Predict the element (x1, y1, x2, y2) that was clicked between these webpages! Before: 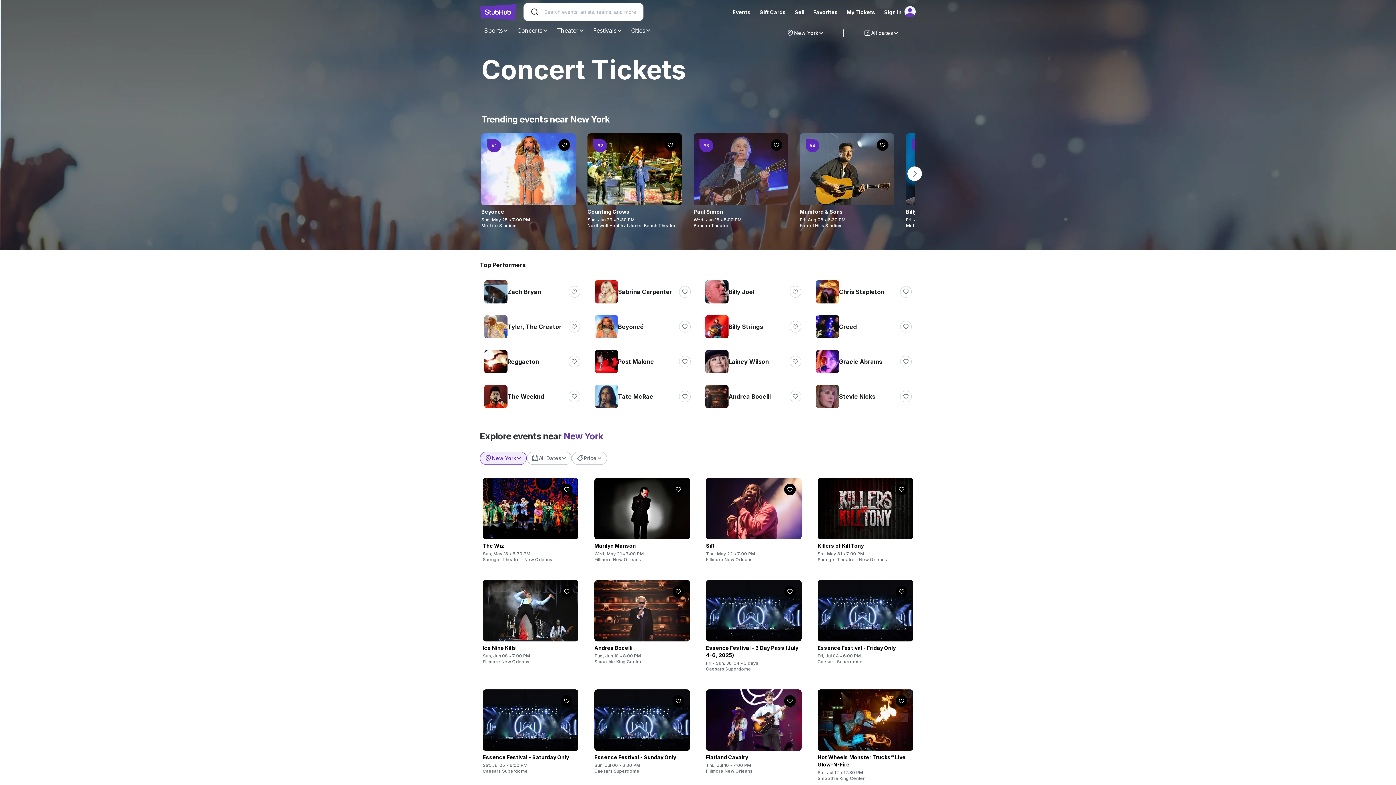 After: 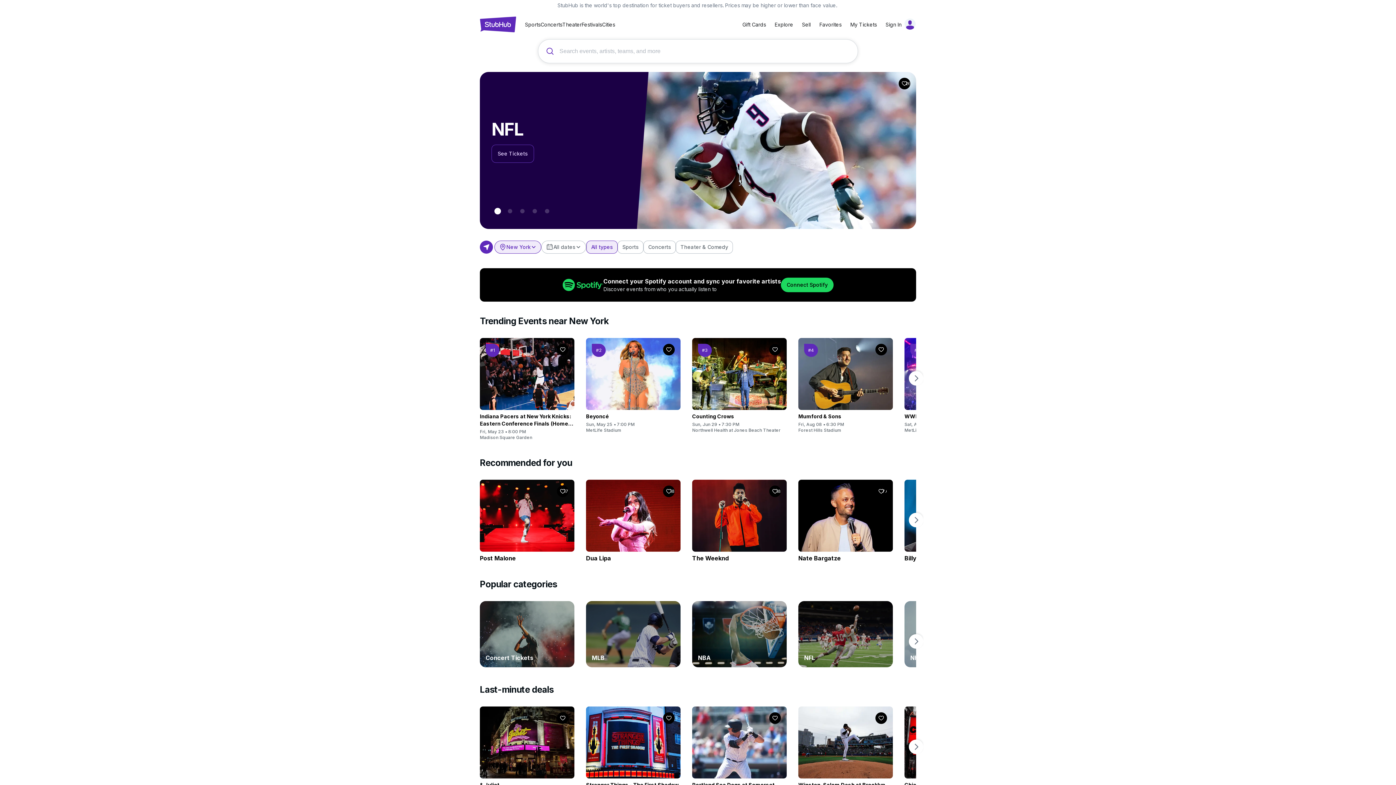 Action: bbox: (480, 12, 516, 23)